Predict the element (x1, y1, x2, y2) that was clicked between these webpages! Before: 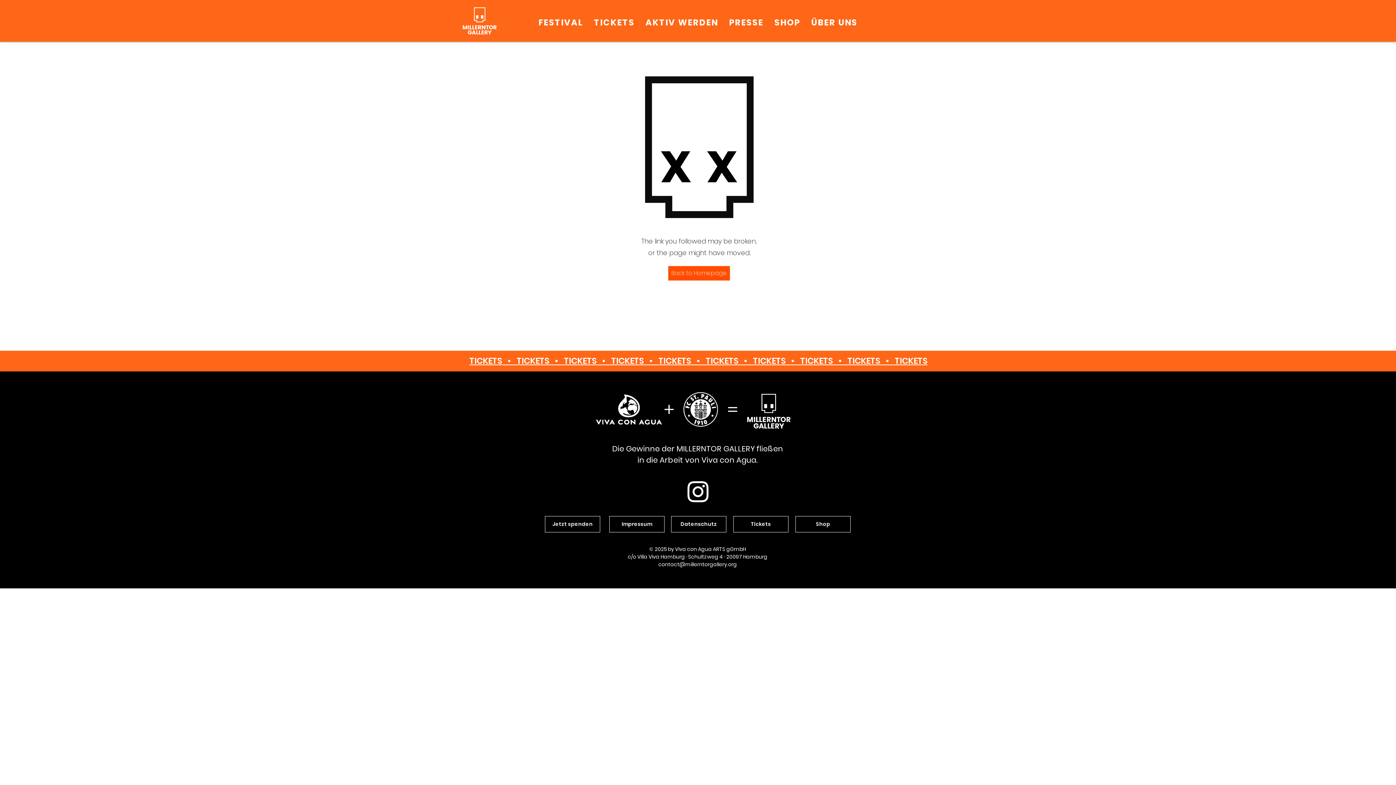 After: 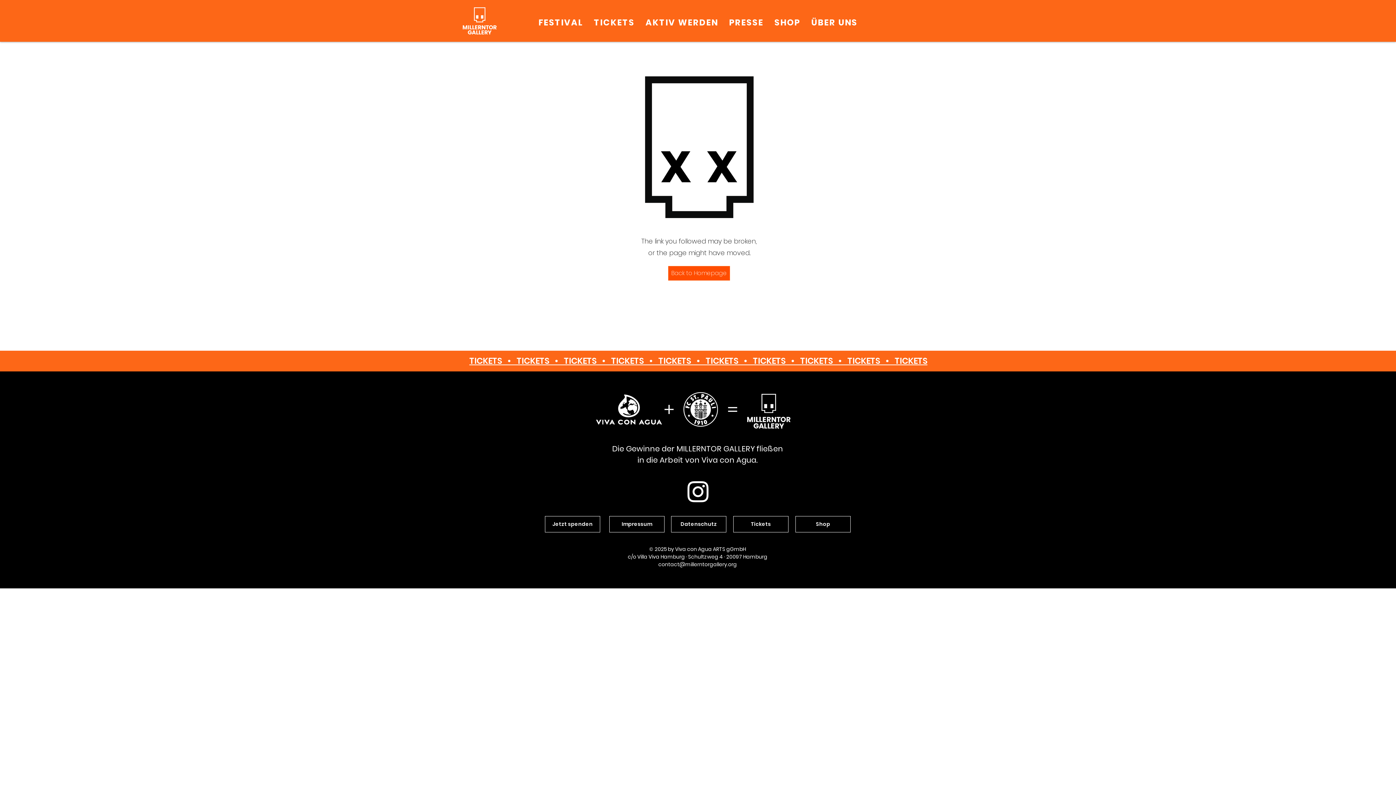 Action: label: contact@millerntorgallery.org bbox: (658, 561, 737, 568)